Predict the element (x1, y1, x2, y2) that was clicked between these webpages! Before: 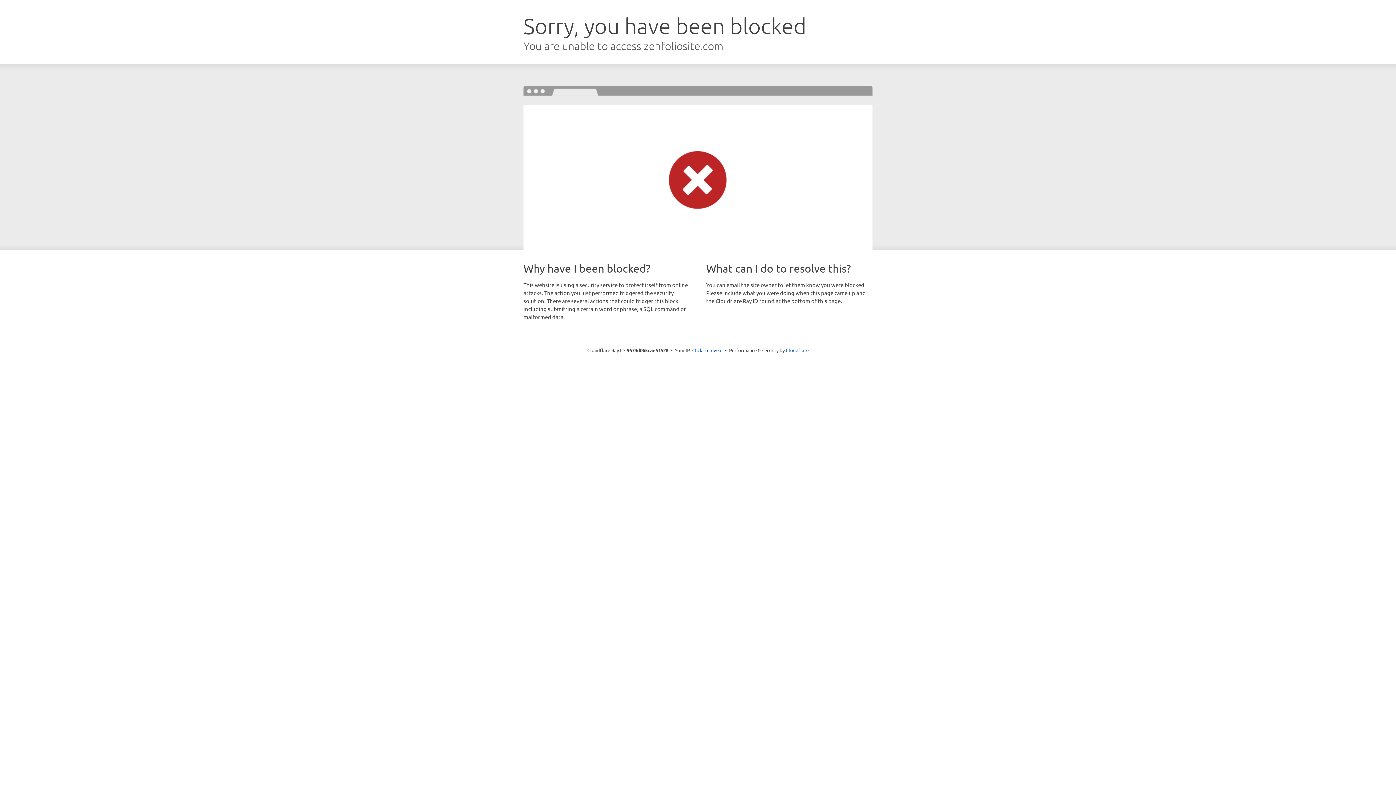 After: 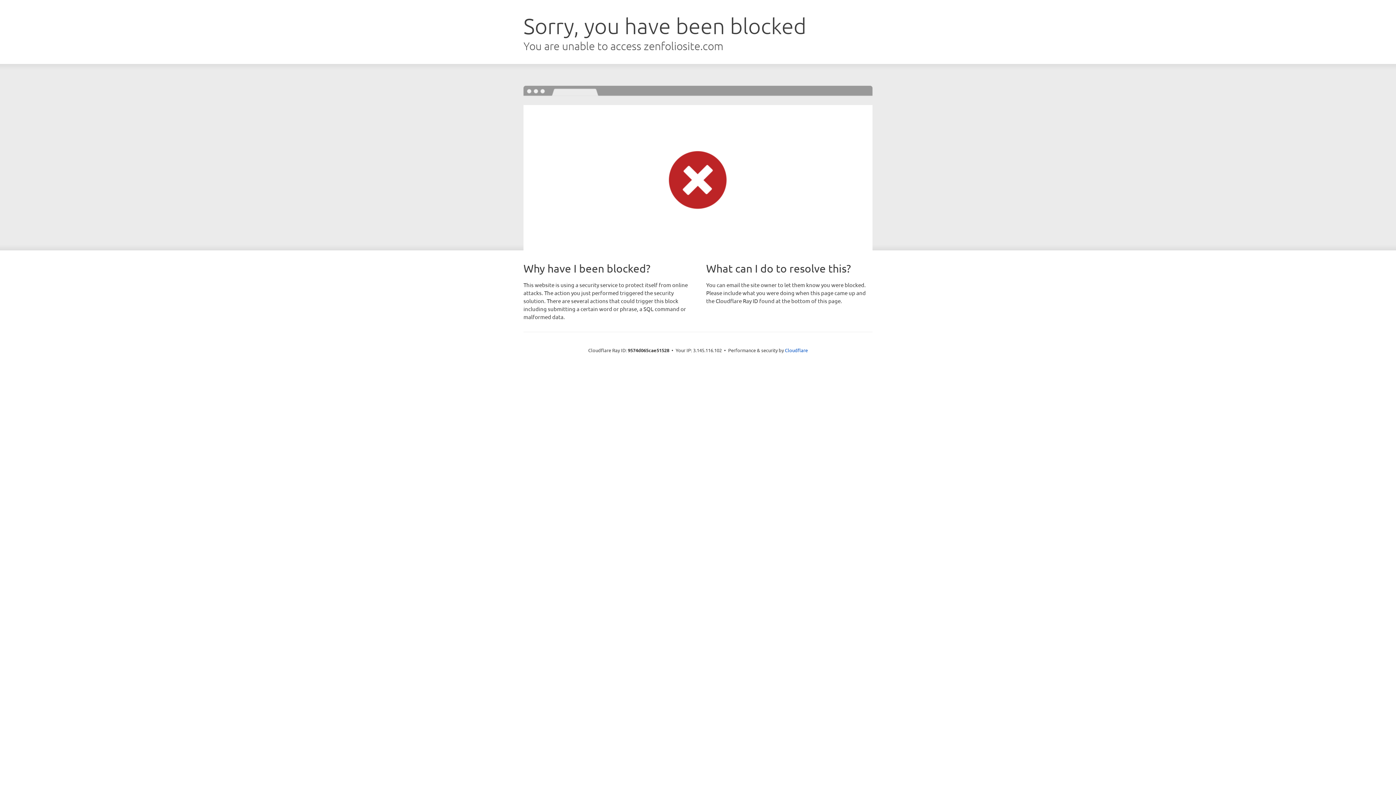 Action: bbox: (692, 346, 722, 353) label: Click to reveal